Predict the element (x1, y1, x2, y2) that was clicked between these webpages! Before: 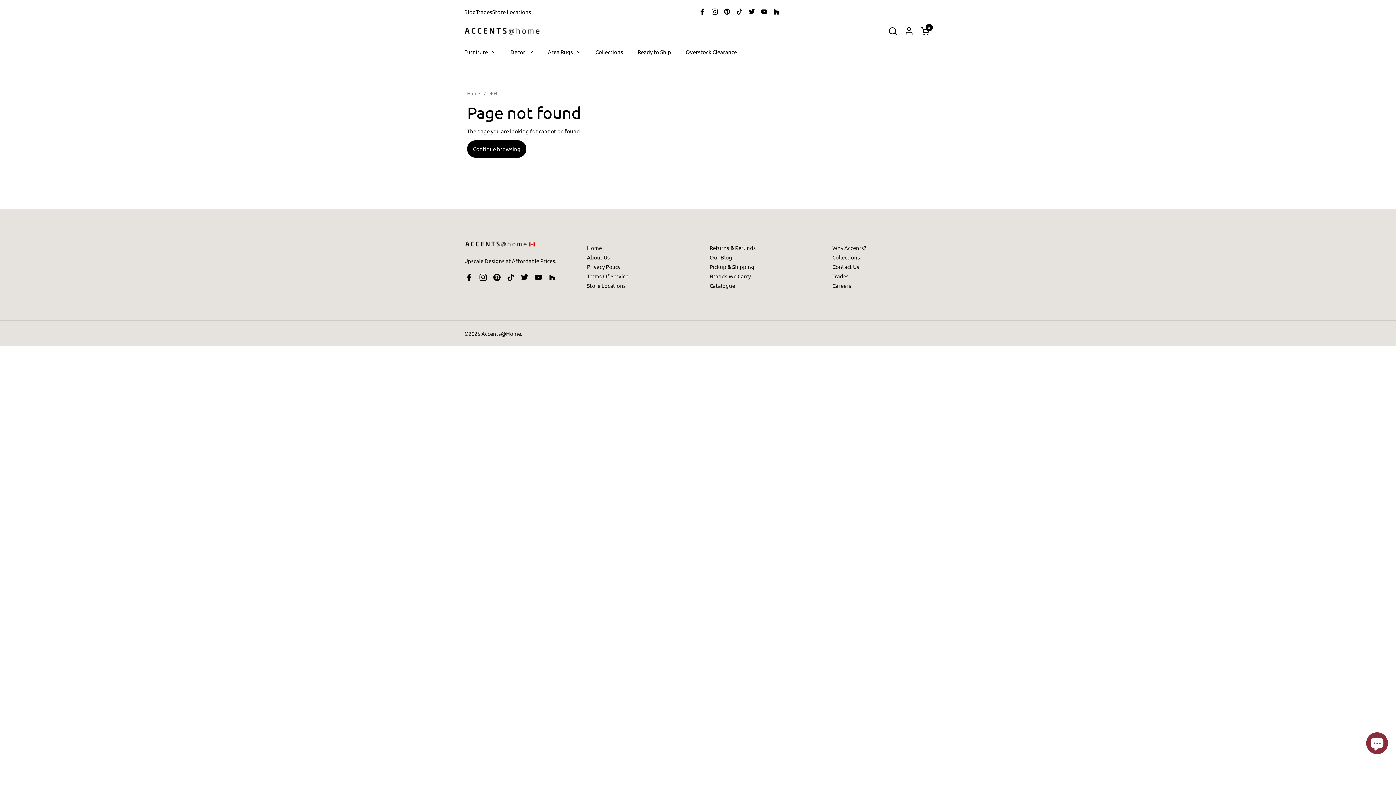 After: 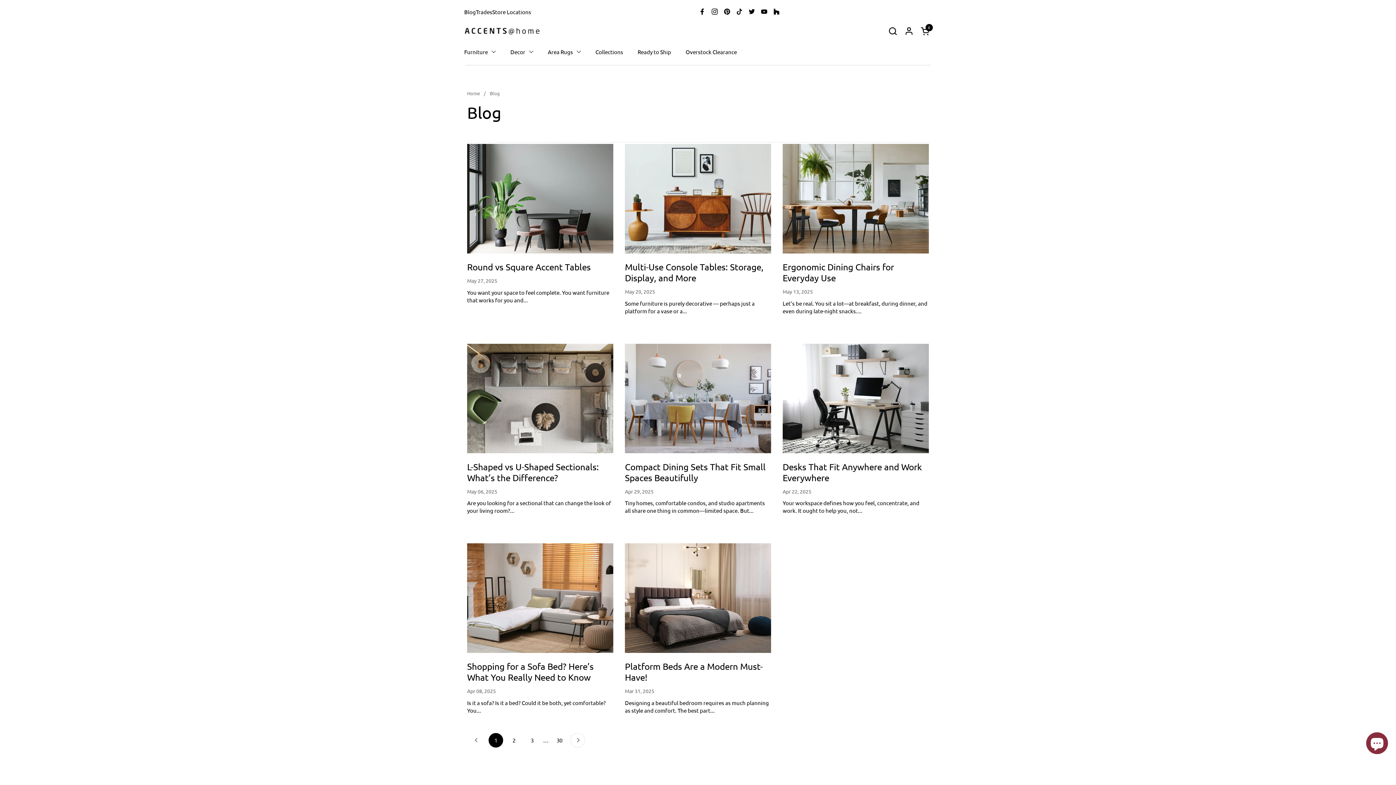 Action: label: Blog bbox: (464, 8, 476, 15)